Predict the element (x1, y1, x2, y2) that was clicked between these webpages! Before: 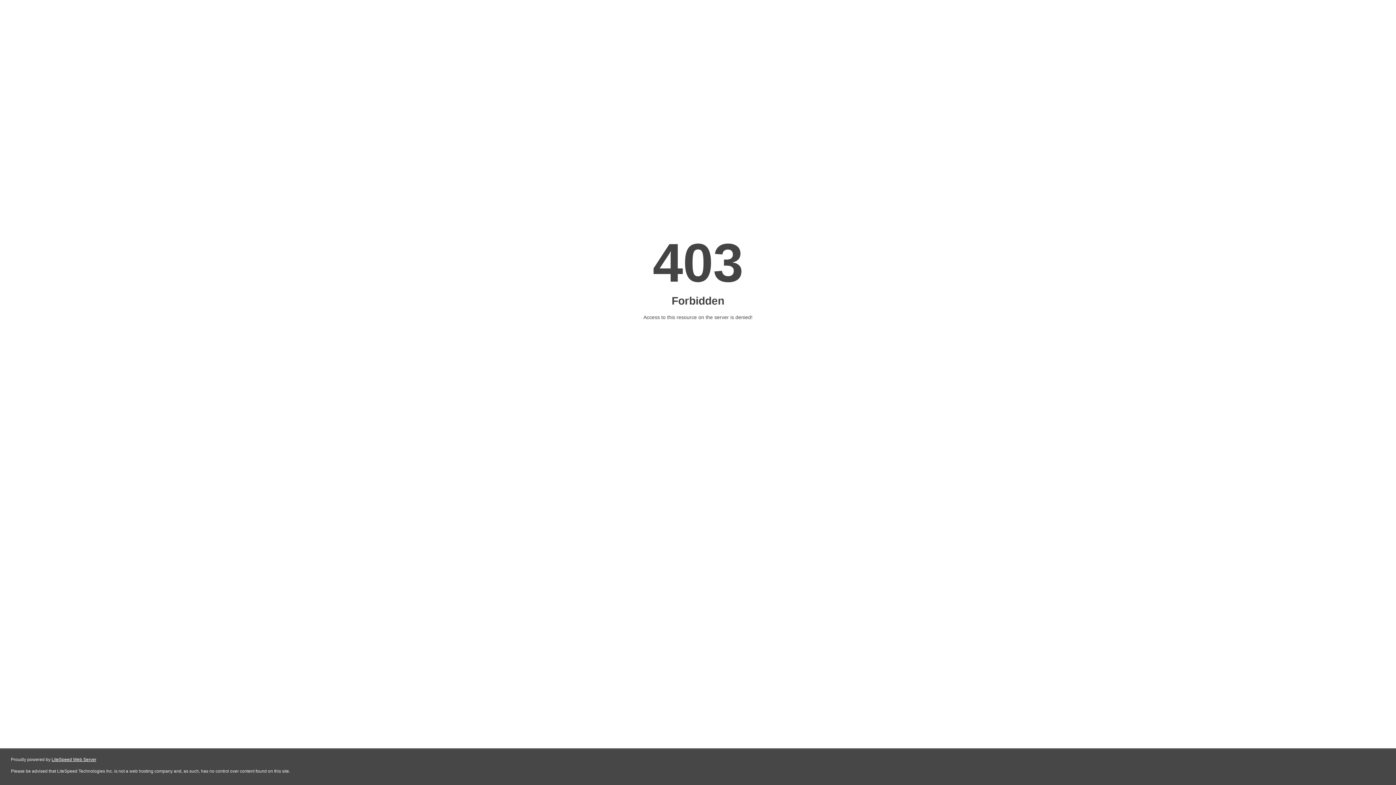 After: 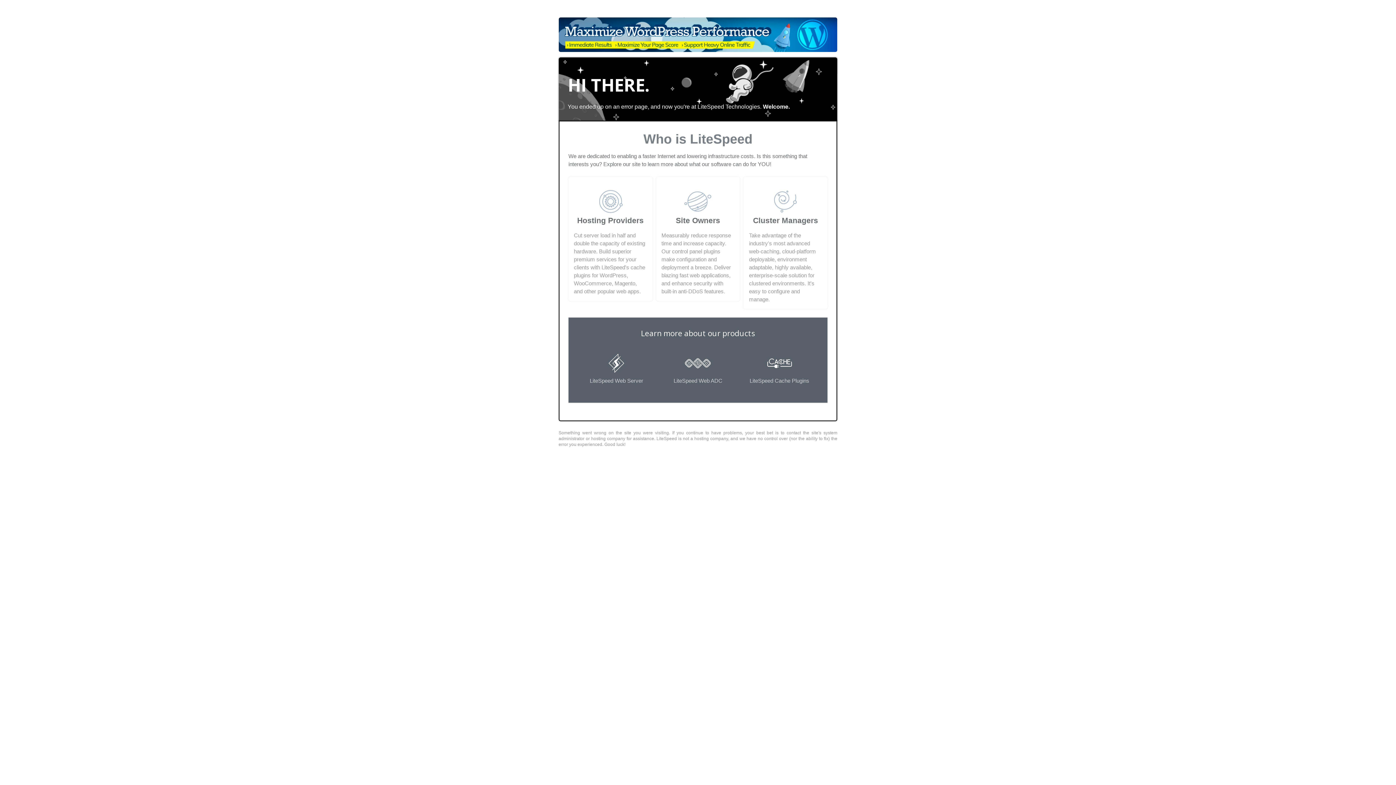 Action: label: LiteSpeed Web Server bbox: (51, 757, 96, 762)